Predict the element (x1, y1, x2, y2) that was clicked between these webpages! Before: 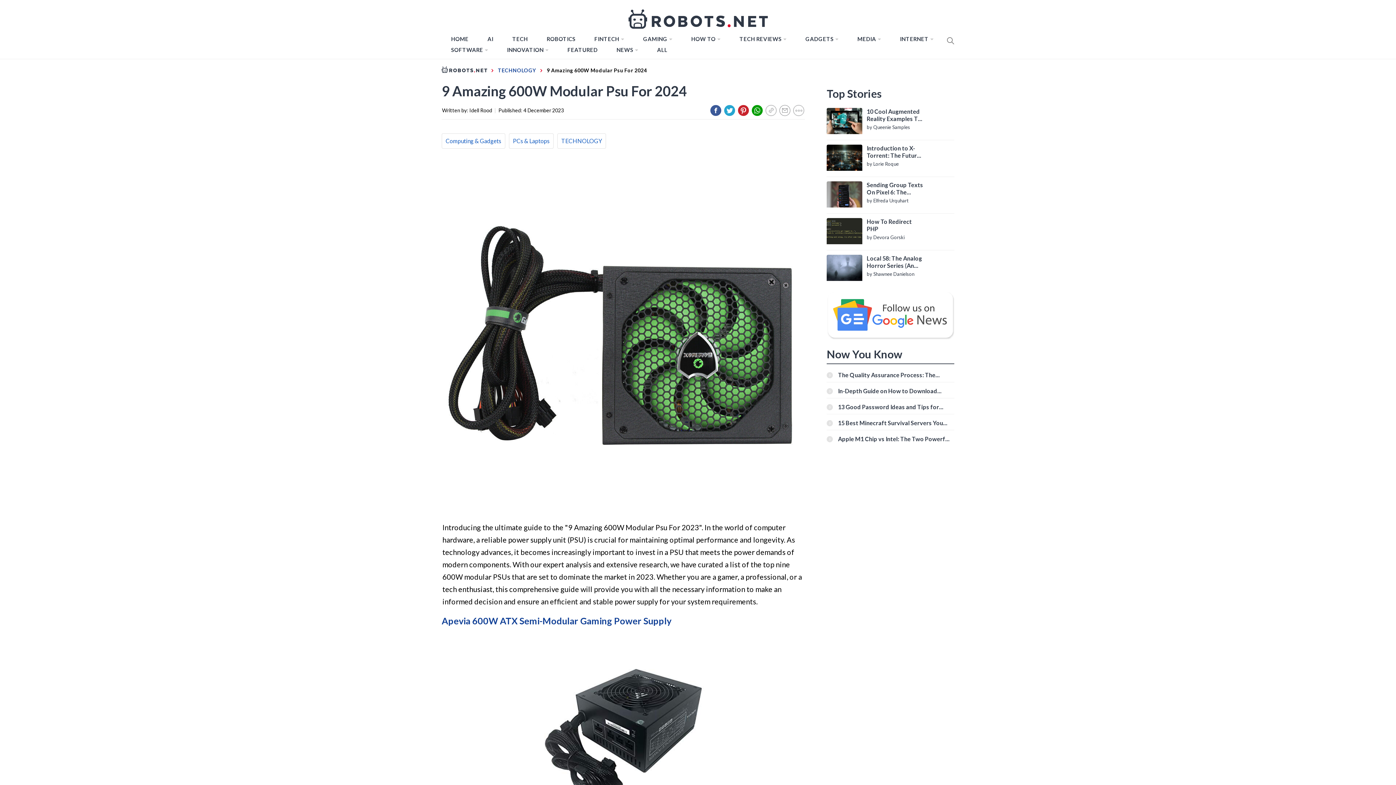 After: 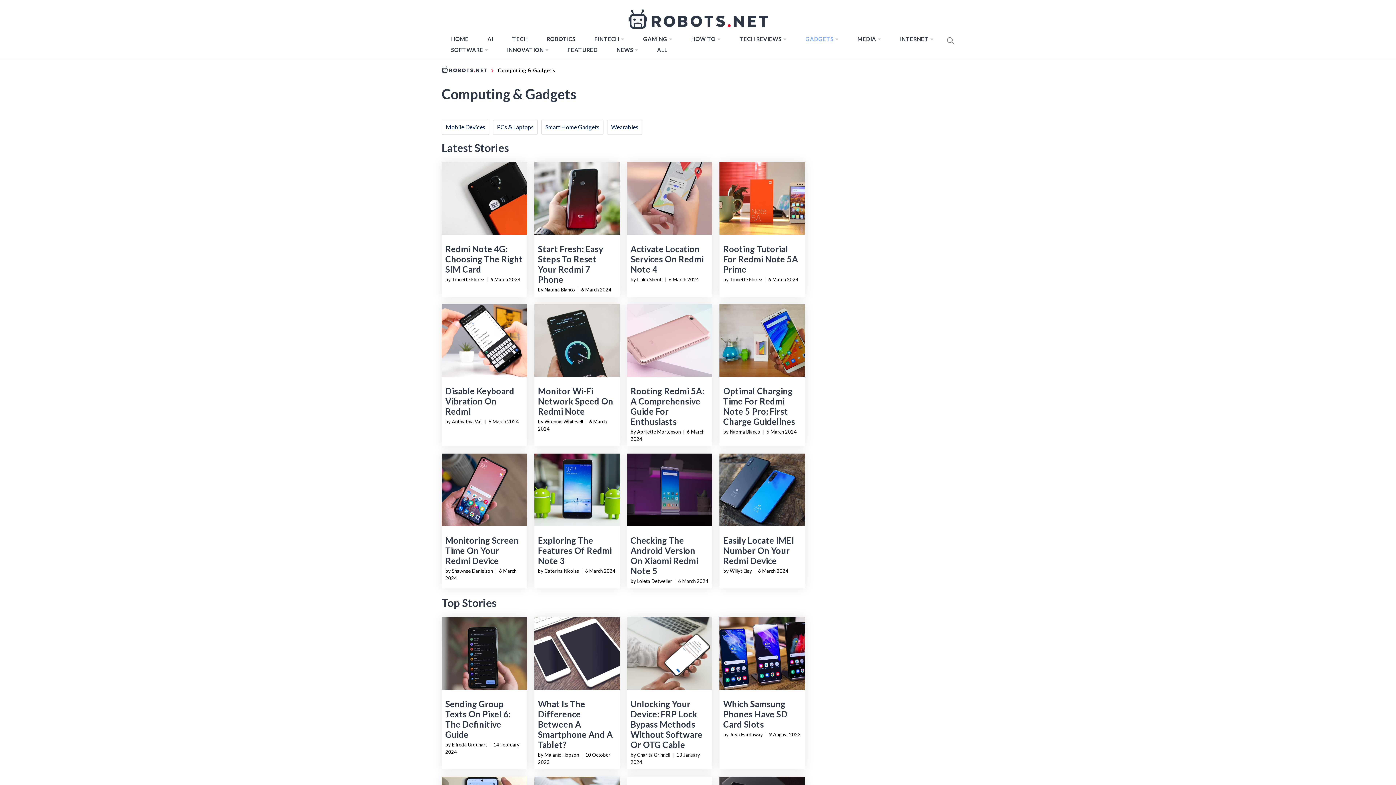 Action: label: Computing & Gadgets bbox: (445, 137, 501, 144)